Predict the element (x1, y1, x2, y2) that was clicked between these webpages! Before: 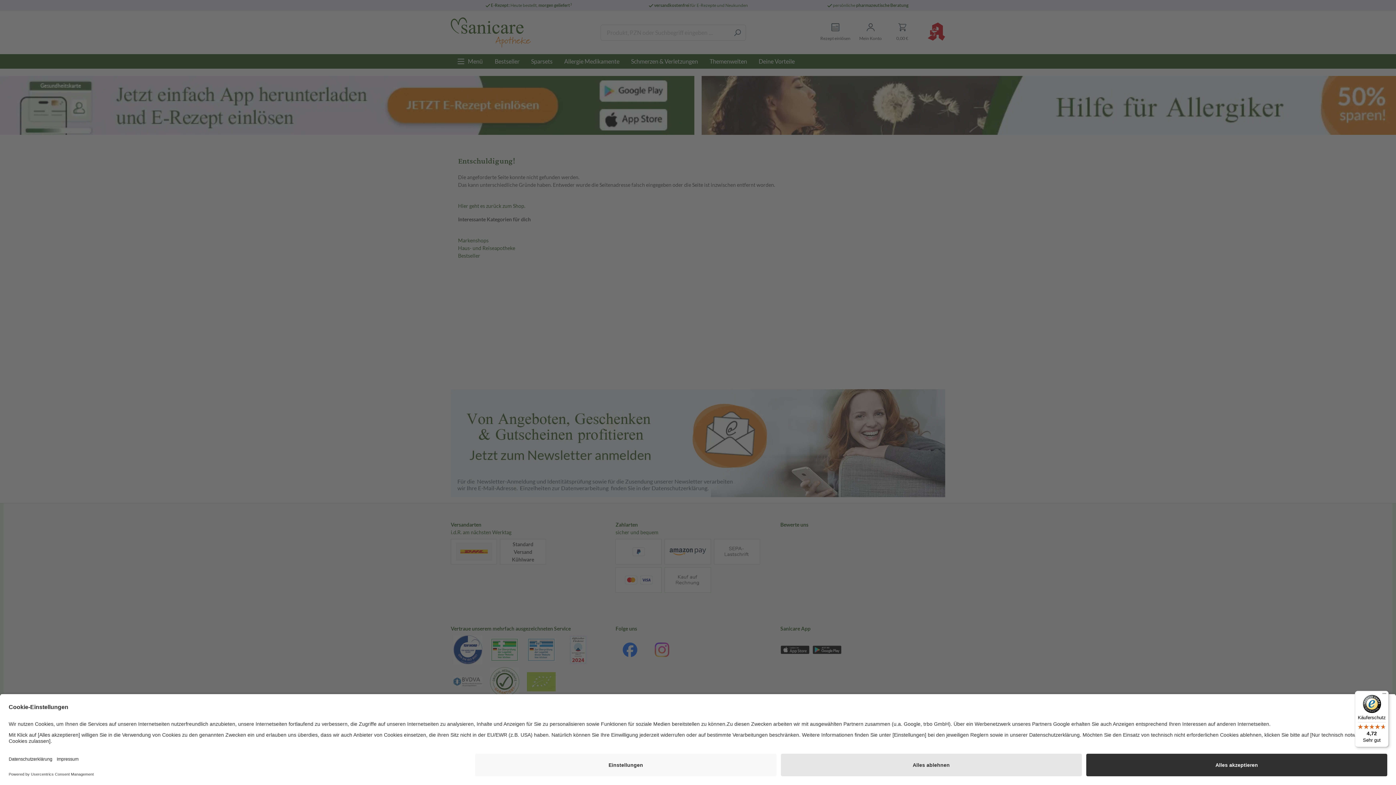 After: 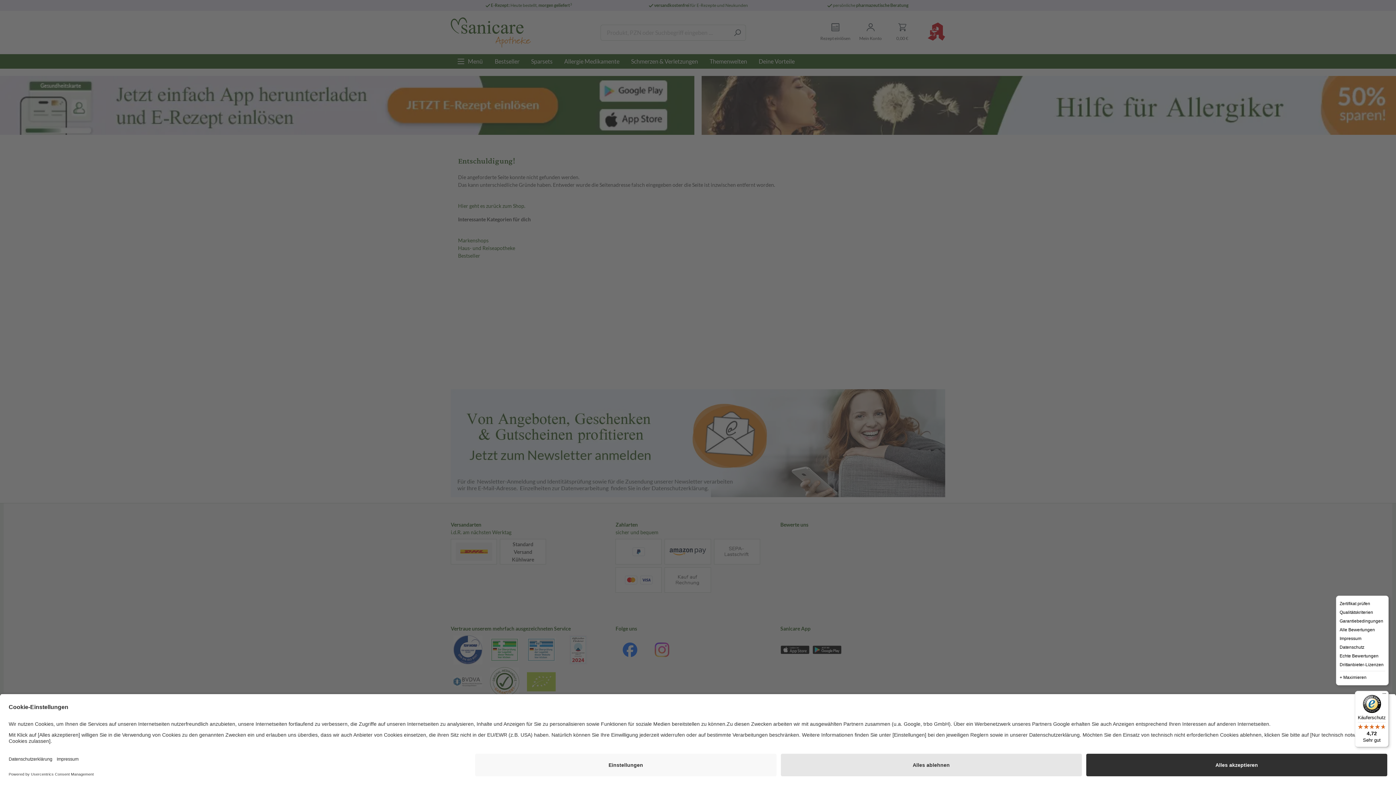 Action: bbox: (1380, 691, 1389, 700) label: Menü